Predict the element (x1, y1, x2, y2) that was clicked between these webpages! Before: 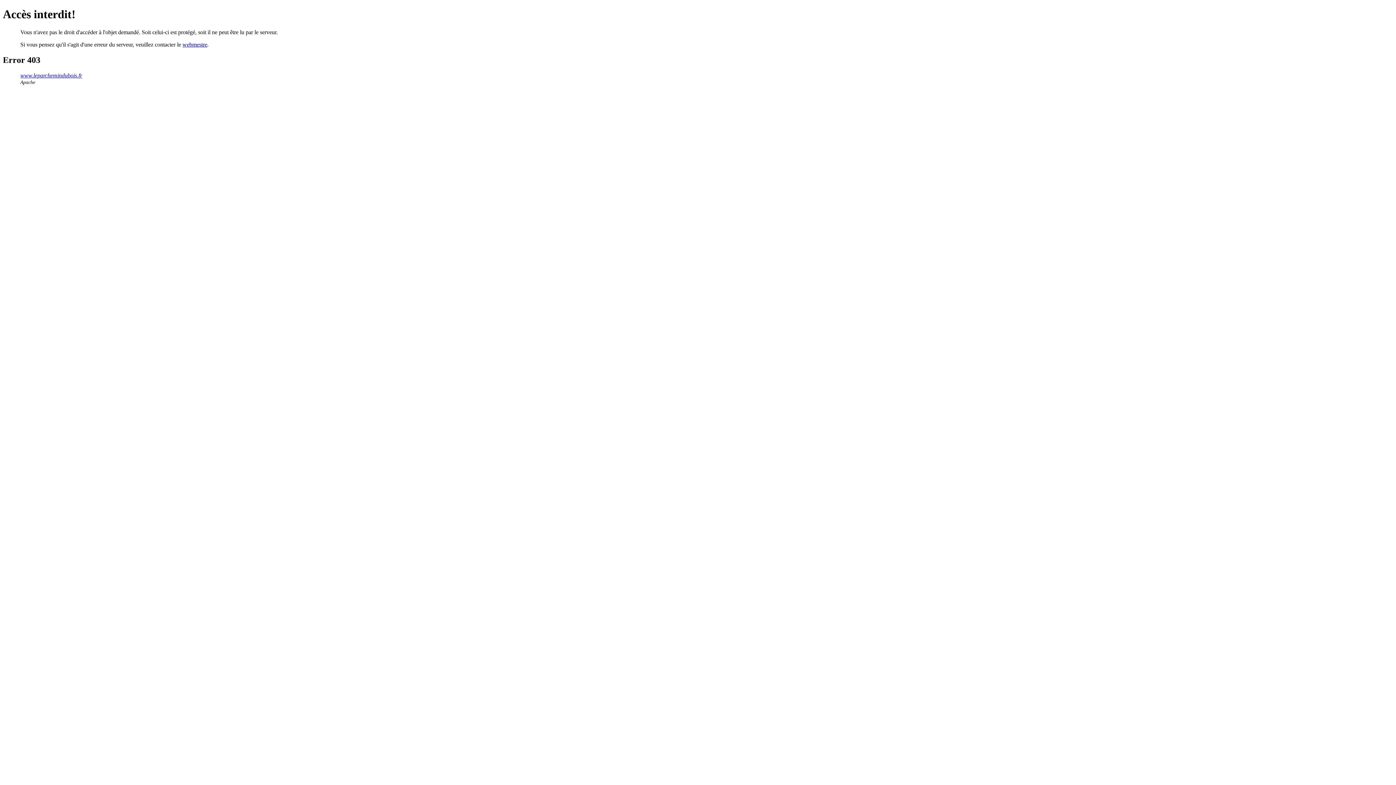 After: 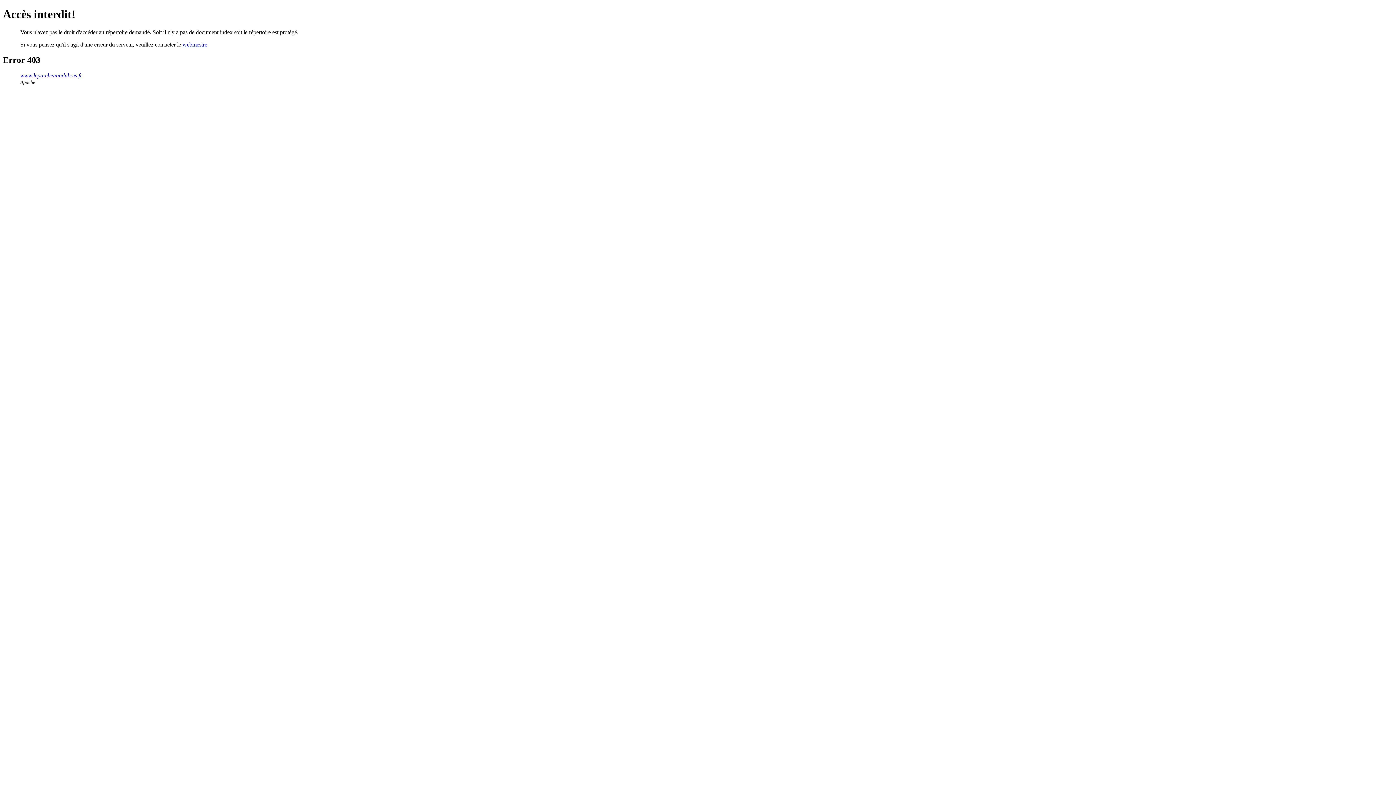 Action: label: www.leparchemindubois.fr bbox: (20, 72, 82, 78)